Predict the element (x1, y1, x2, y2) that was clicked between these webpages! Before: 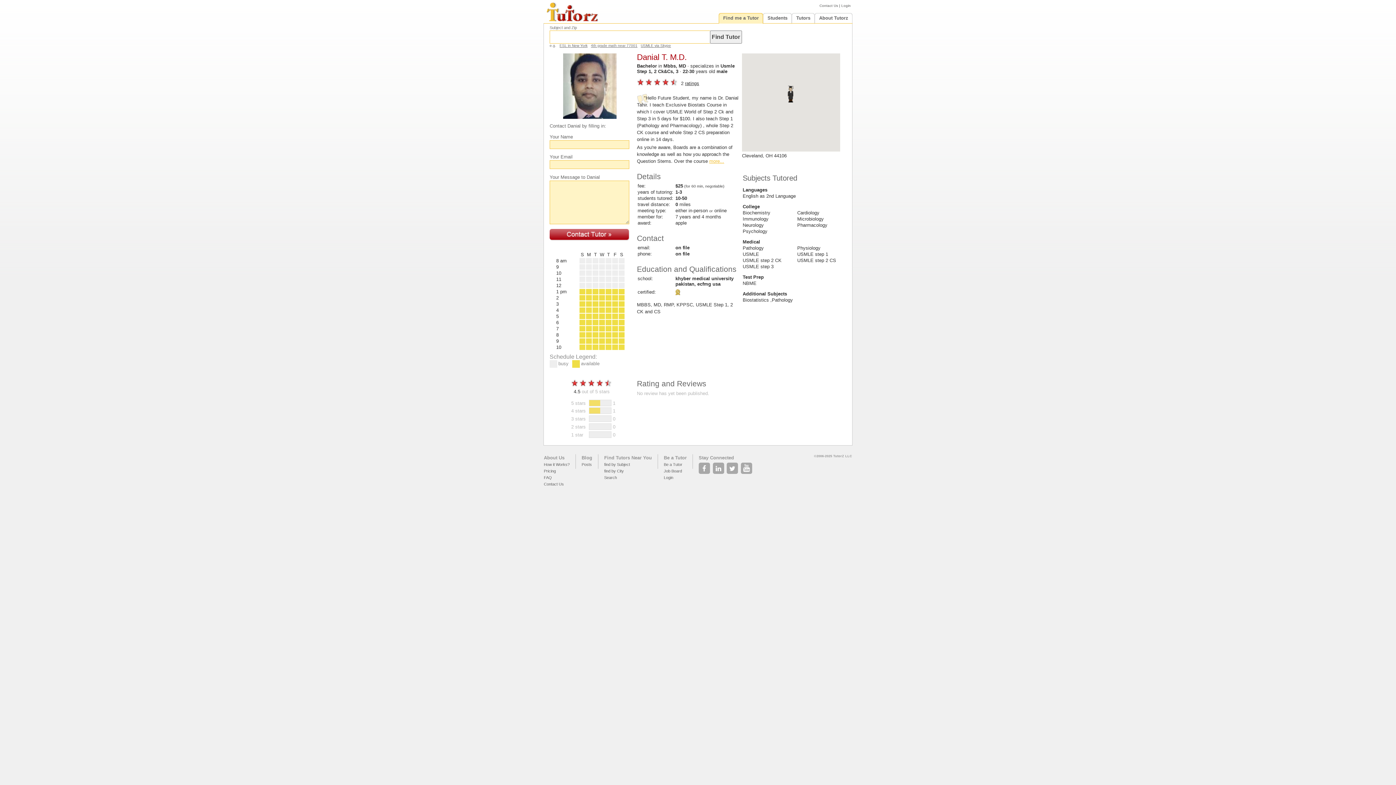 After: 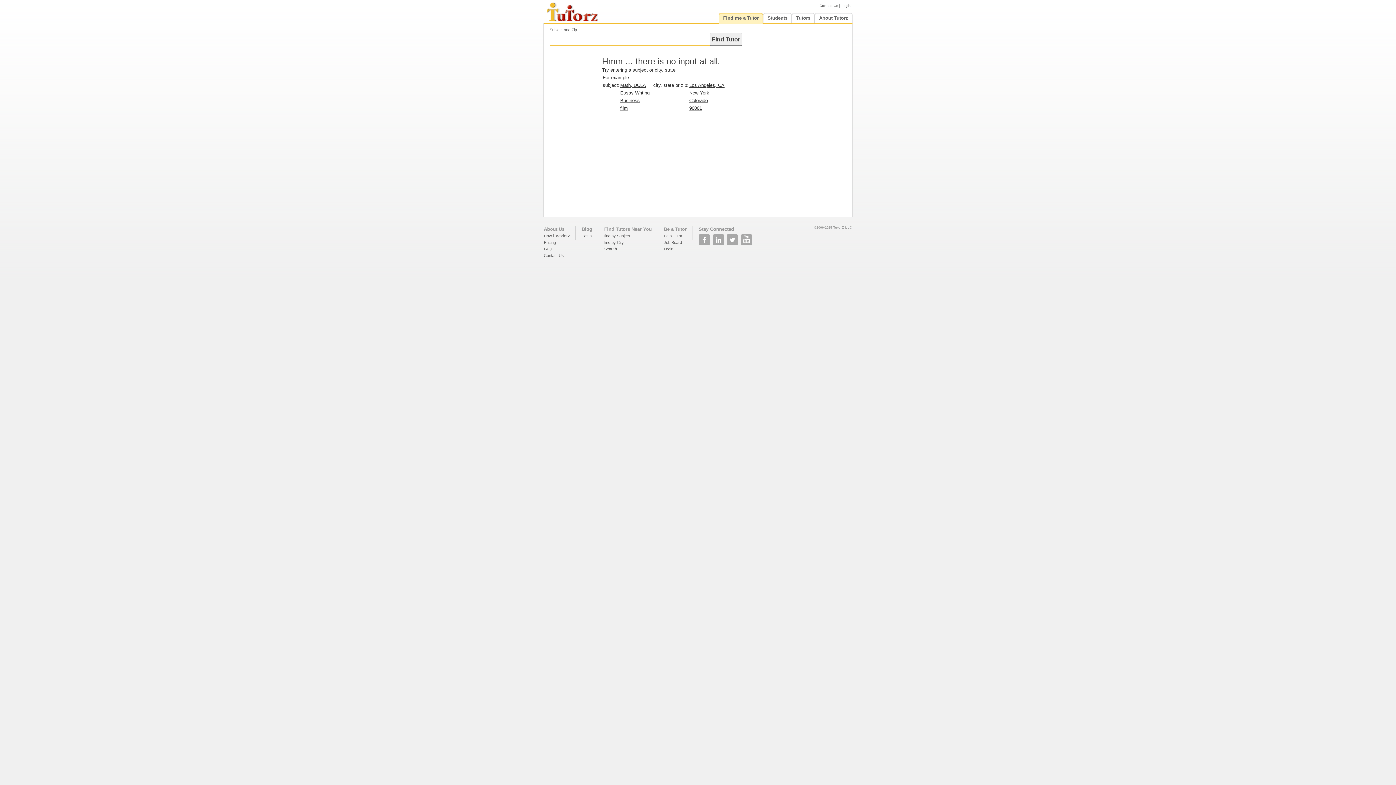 Action: label: USMLE via Skype bbox: (640, 43, 671, 47)